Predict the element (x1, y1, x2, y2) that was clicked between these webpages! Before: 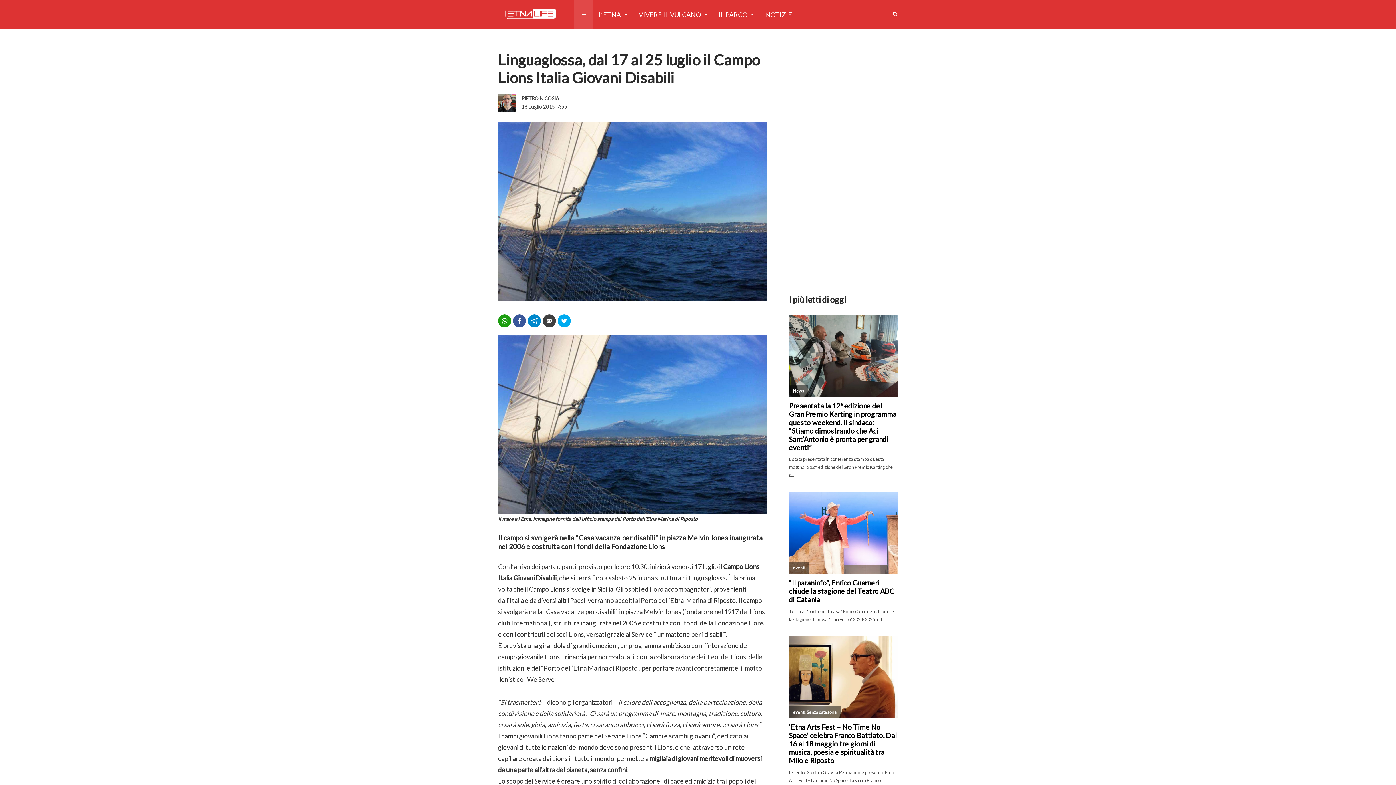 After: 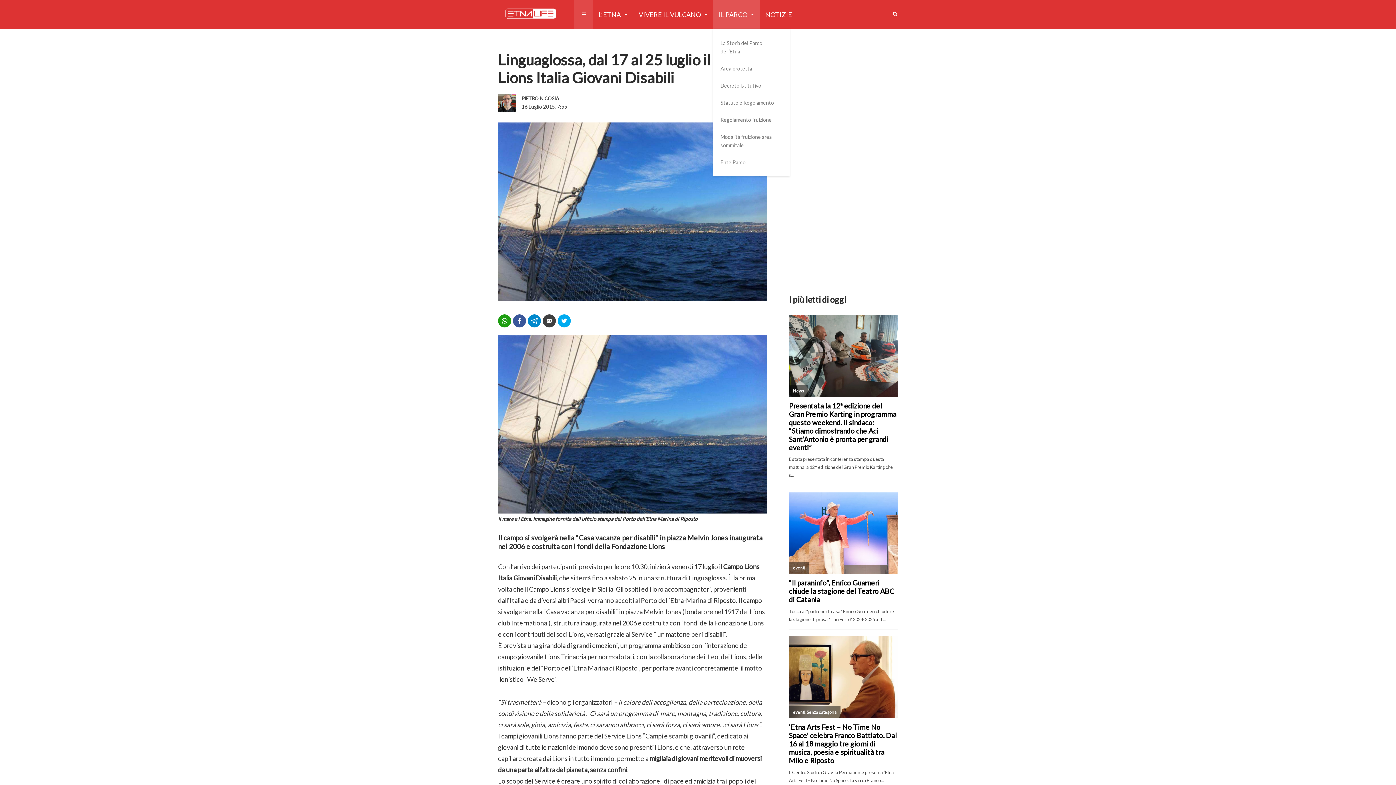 Action: bbox: (713, 0, 760, 29) label: IL PARCO